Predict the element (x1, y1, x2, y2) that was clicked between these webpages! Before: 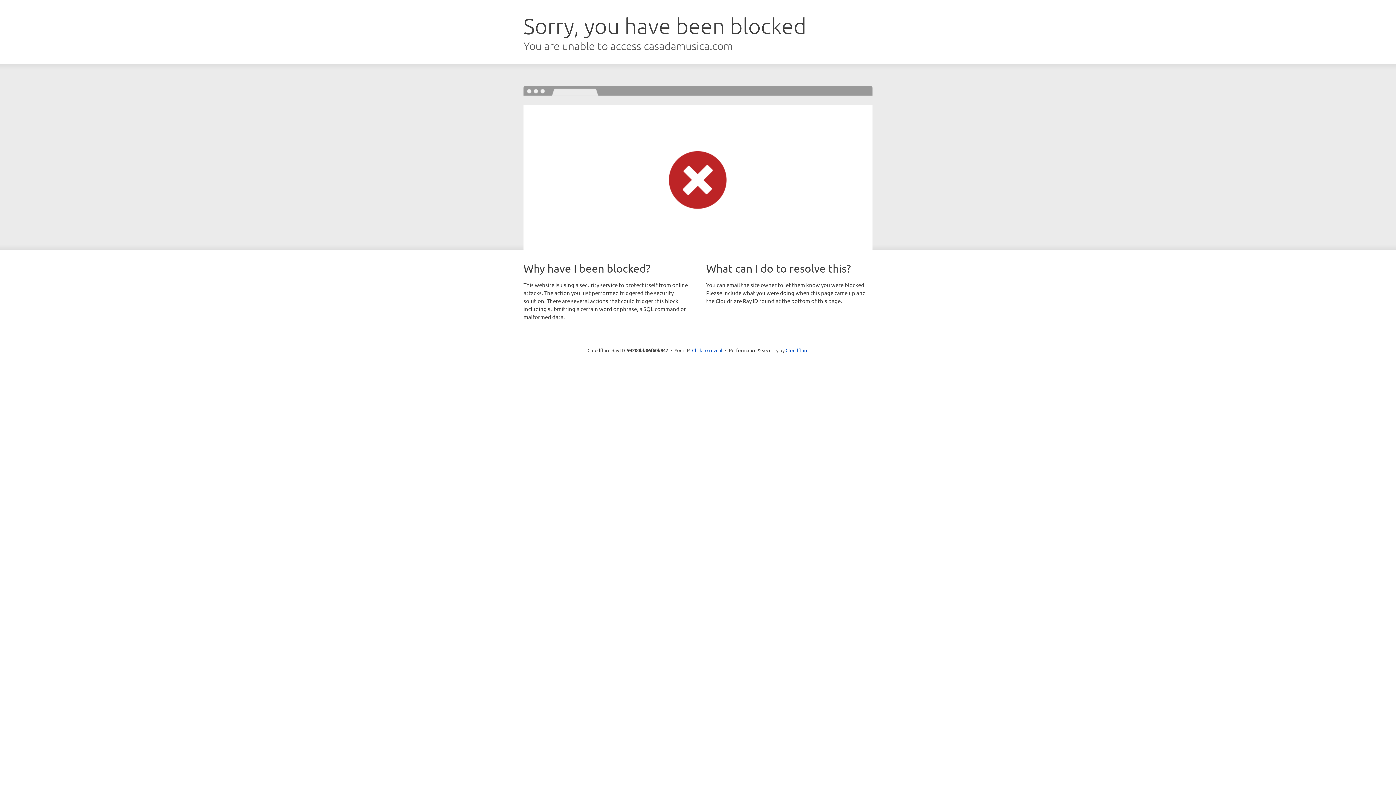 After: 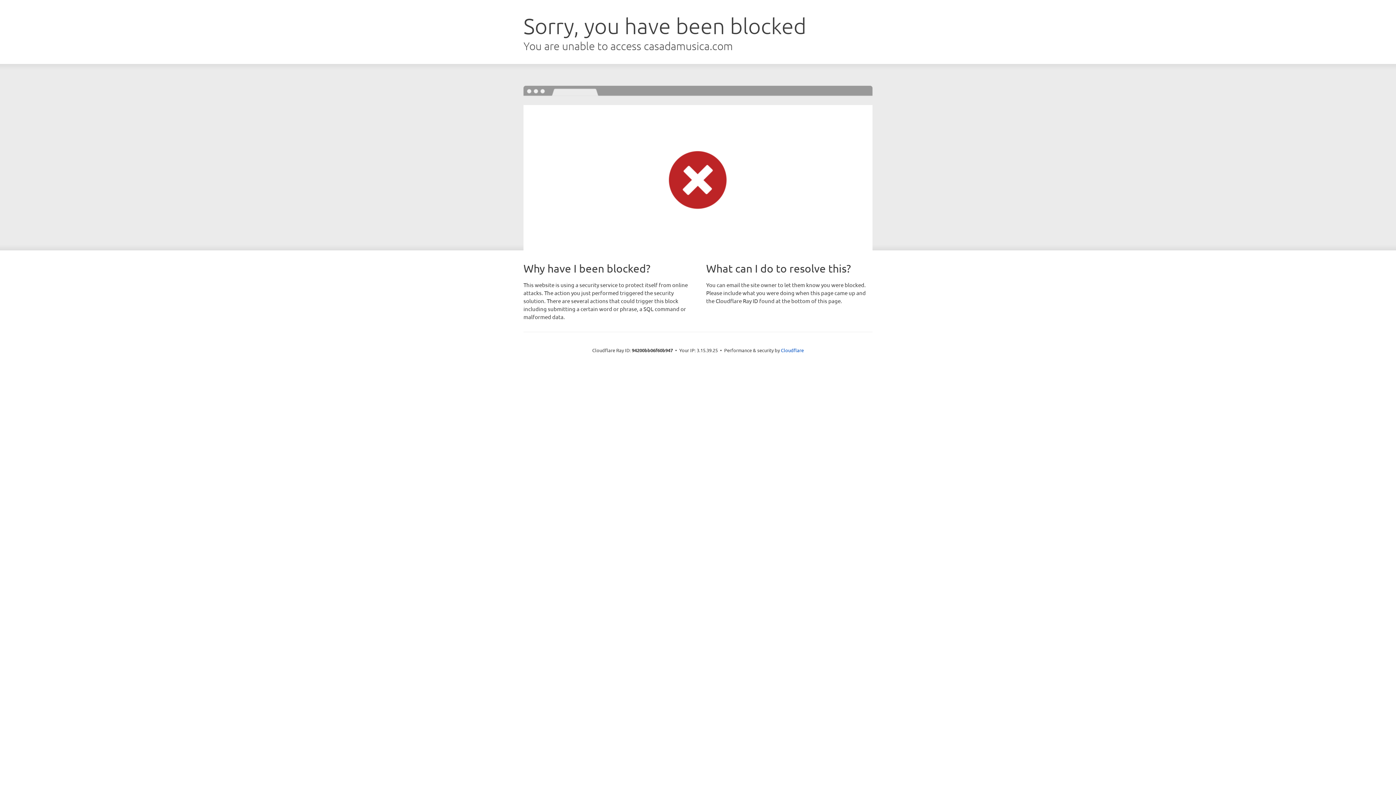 Action: bbox: (692, 346, 722, 353) label: Click to reveal